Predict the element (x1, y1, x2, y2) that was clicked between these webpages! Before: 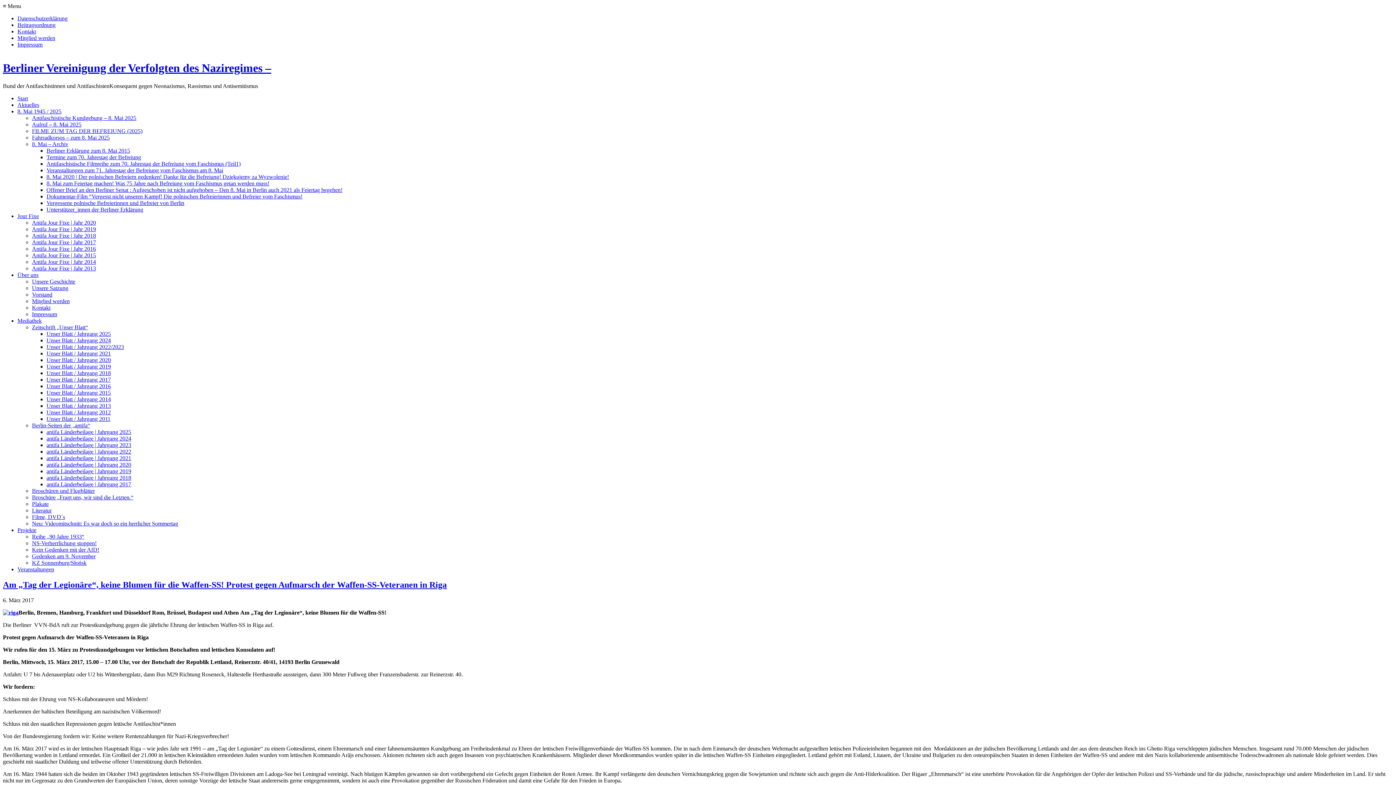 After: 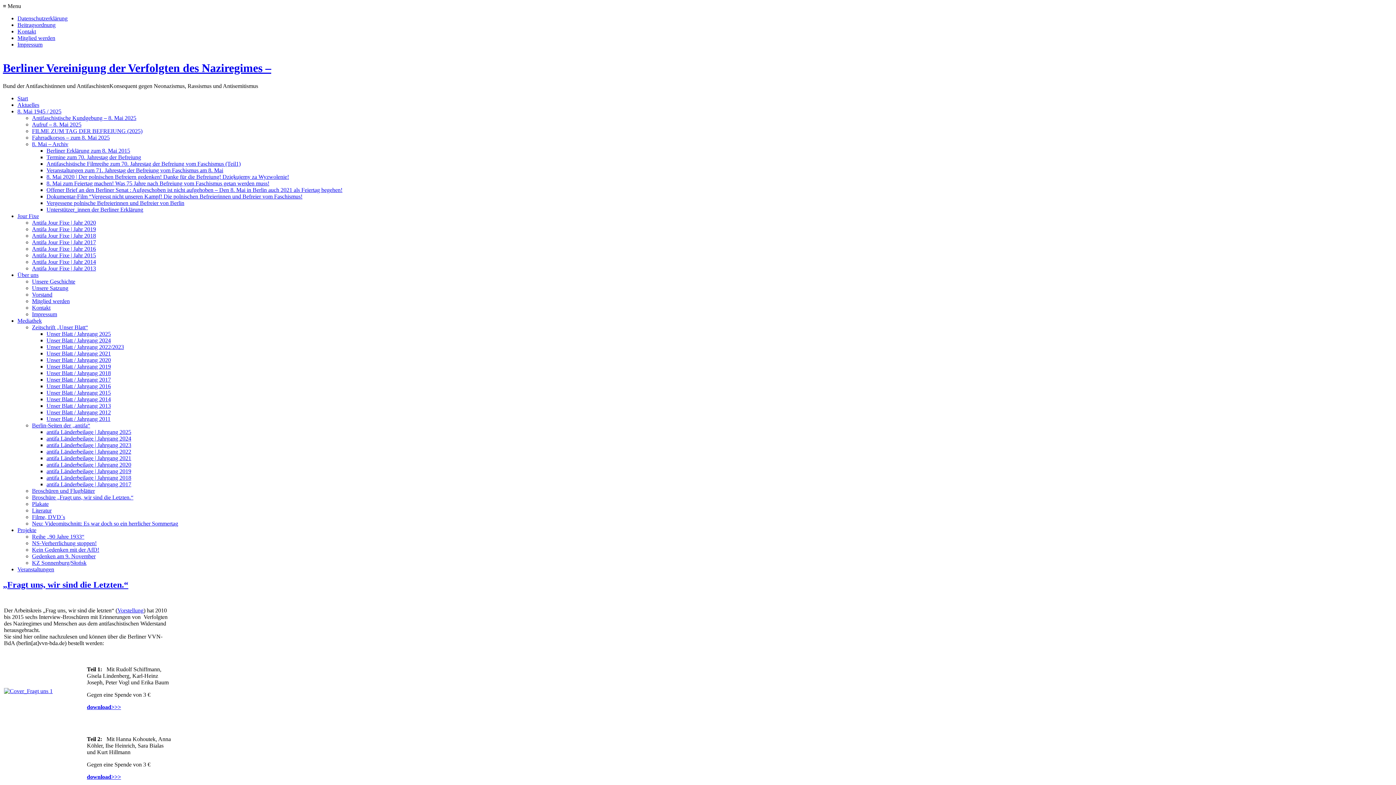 Action: label: Broschüre „Fragt uns, wir sind die Letzten.“ bbox: (32, 494, 133, 500)